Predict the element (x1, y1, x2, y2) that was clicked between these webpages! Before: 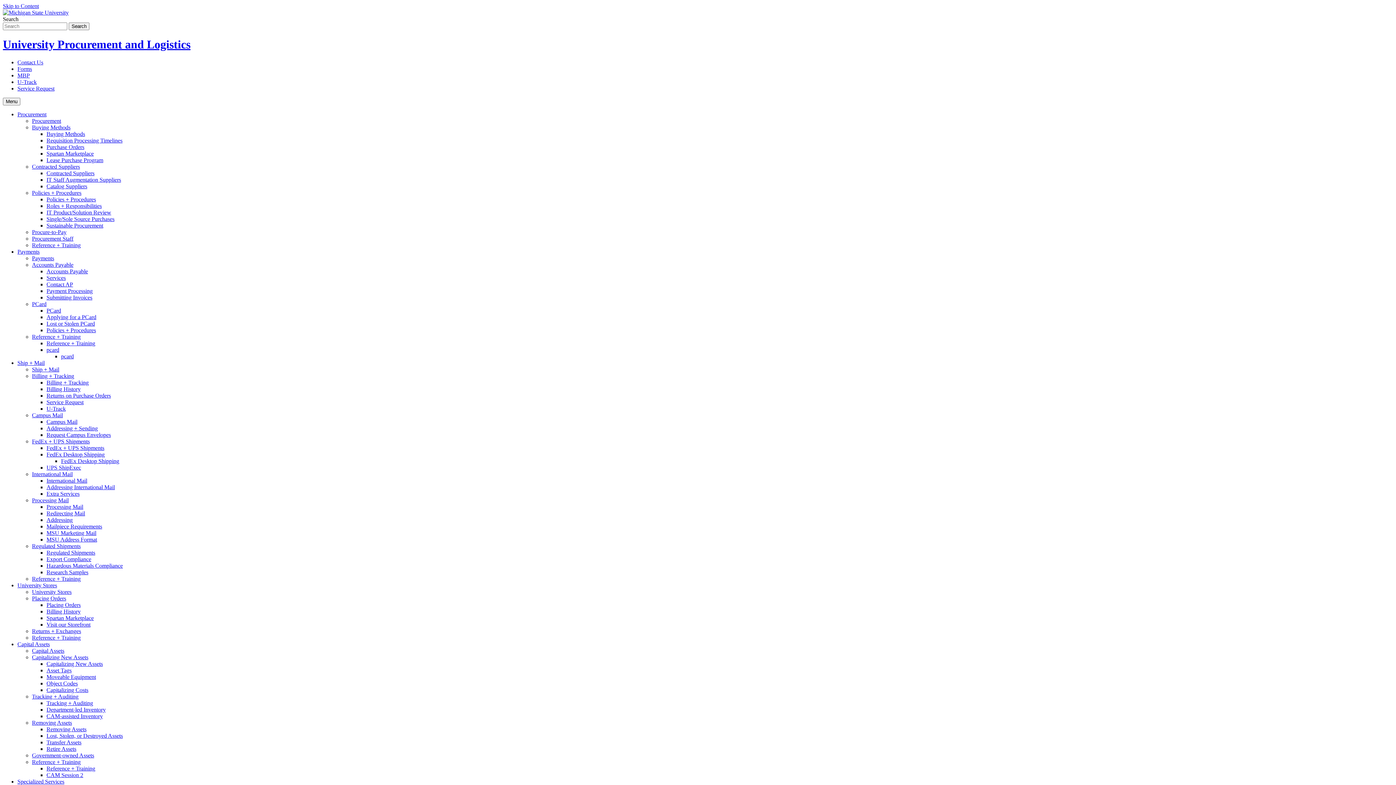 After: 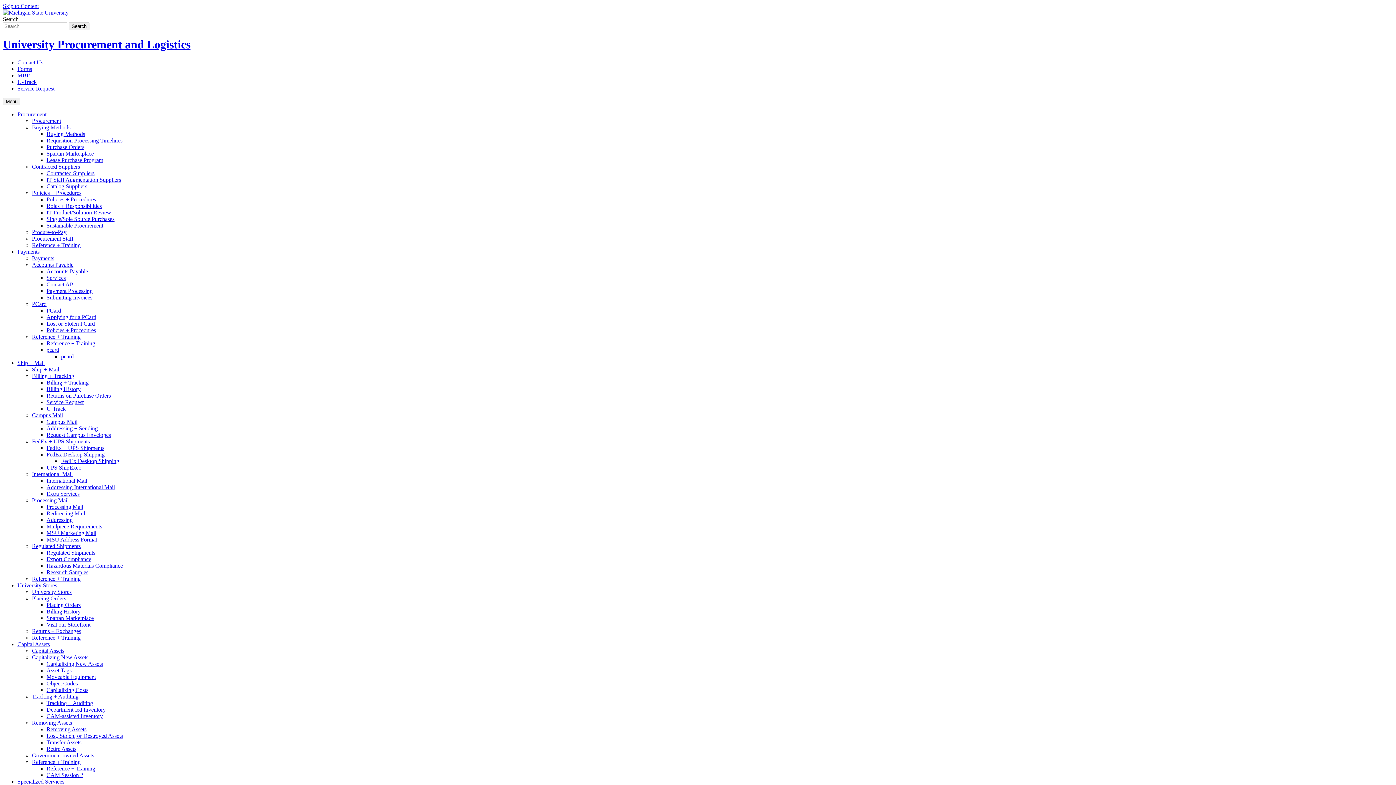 Action: bbox: (32, 163, 80, 169) label: Contracted Suppliers